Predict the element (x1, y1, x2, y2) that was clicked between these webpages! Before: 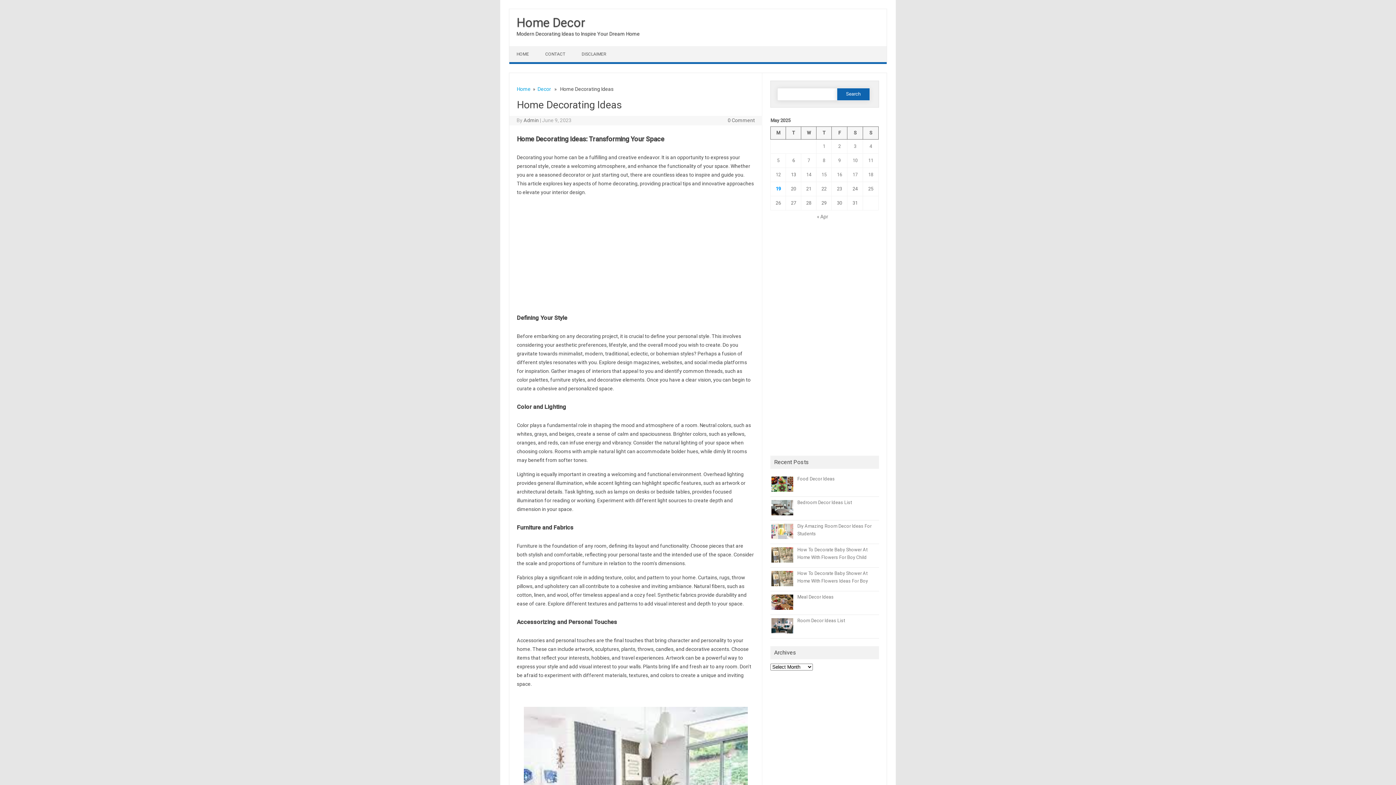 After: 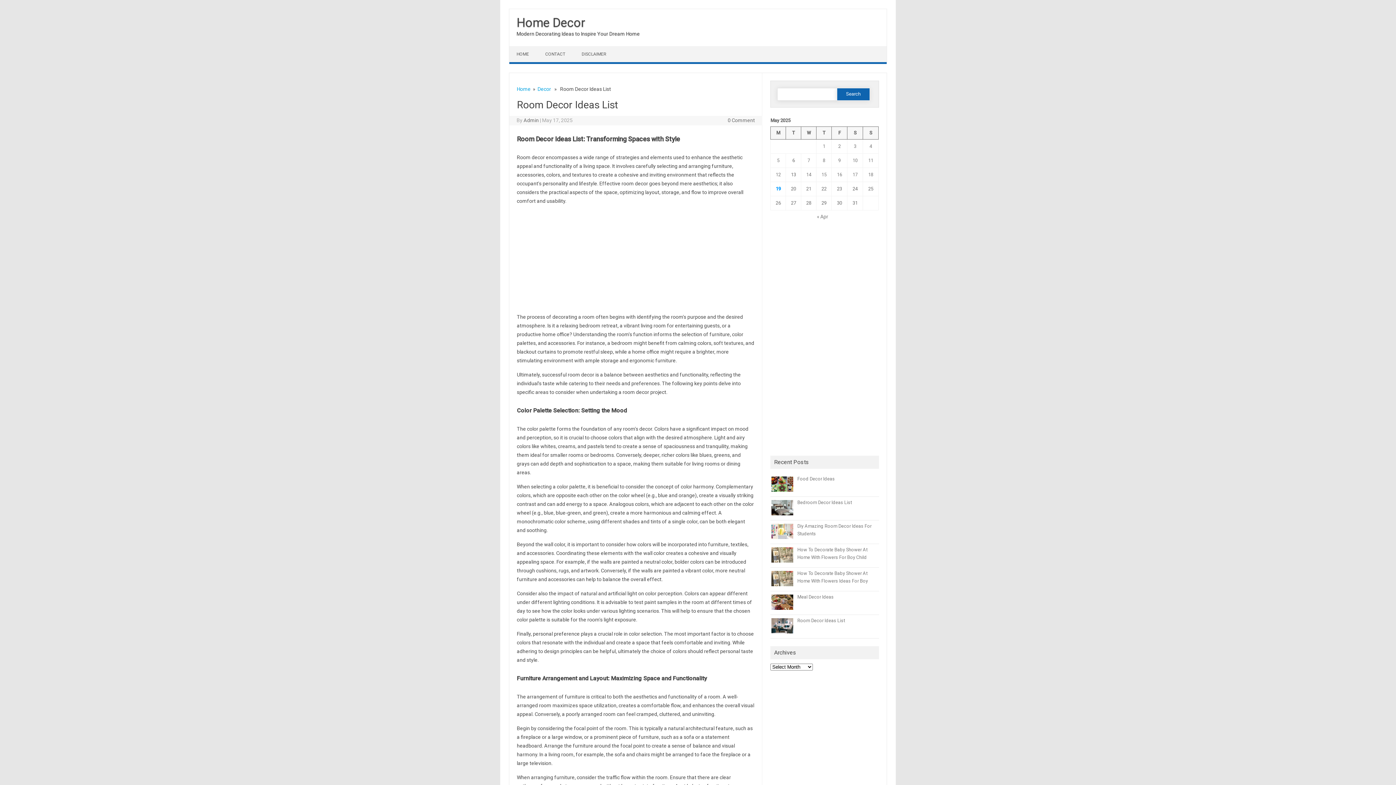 Action: bbox: (797, 618, 845, 623) label: Room Decor Ideas List